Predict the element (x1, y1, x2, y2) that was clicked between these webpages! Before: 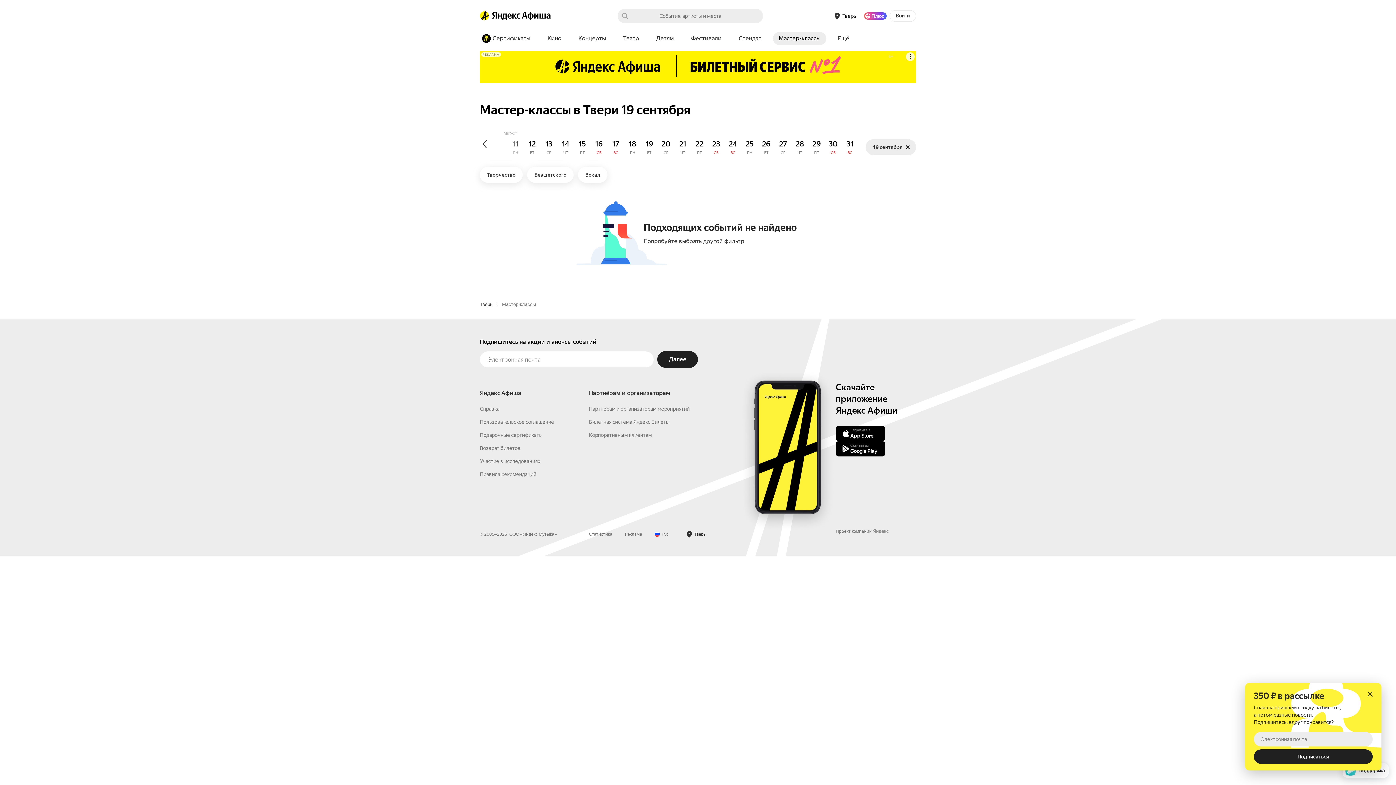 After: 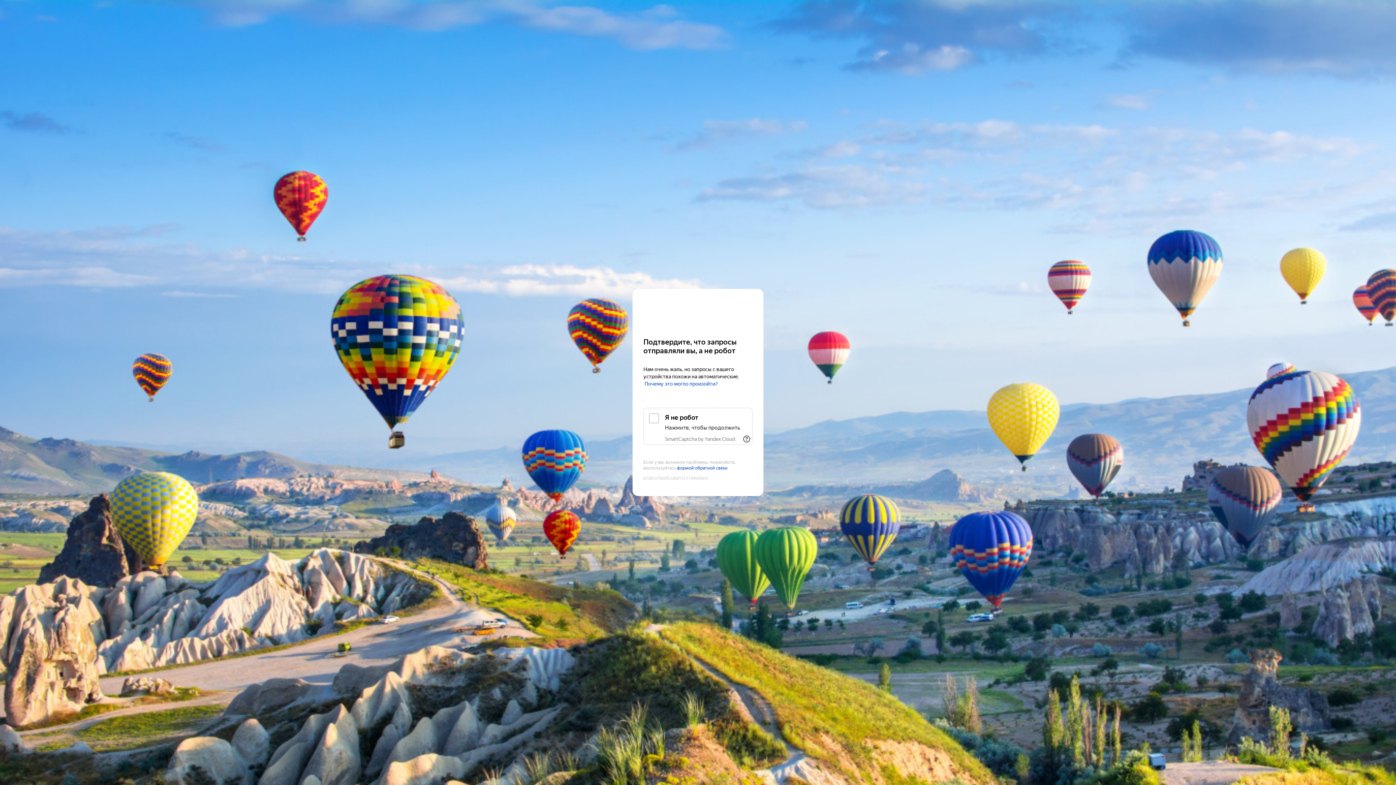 Action: bbox: (492, 10, 550, 20) label: Главная страница Яндекс Афиши